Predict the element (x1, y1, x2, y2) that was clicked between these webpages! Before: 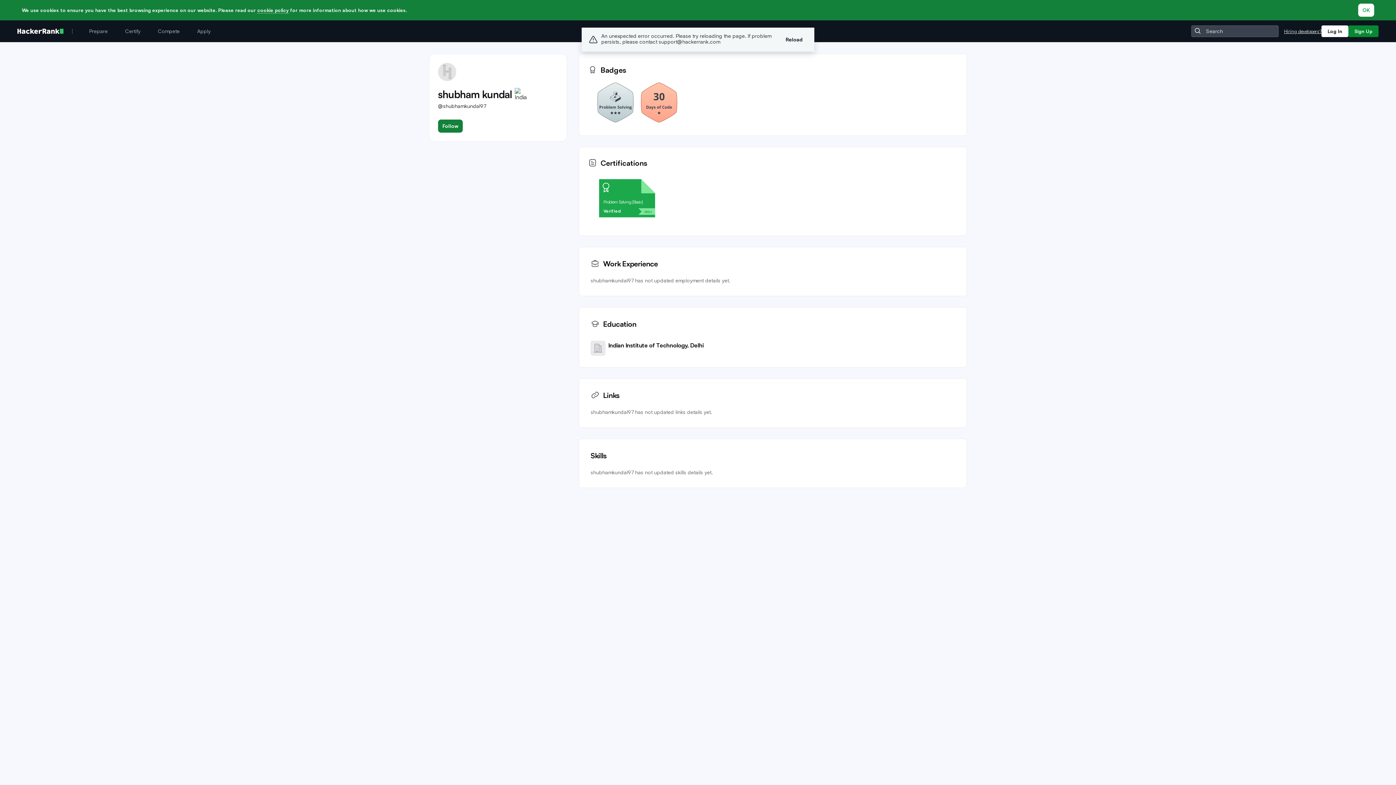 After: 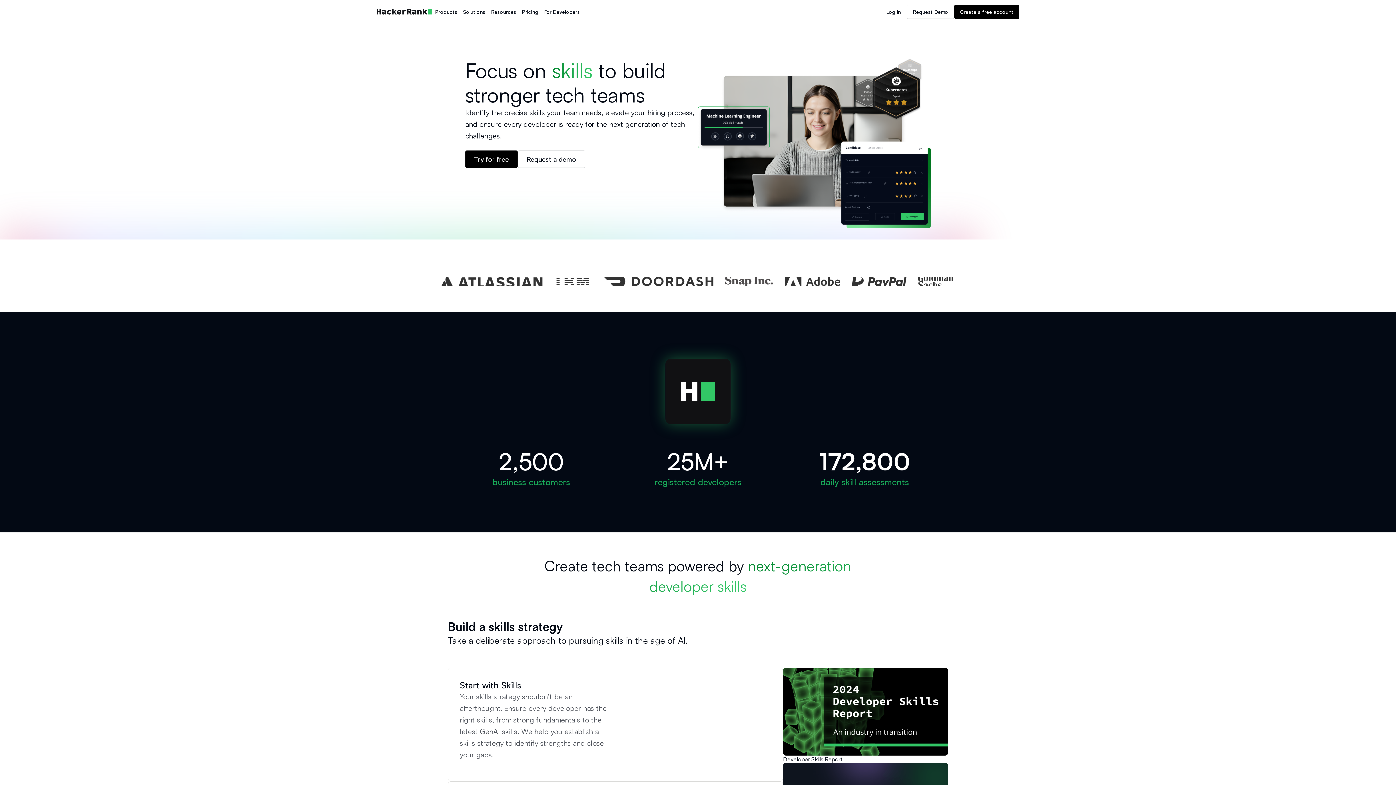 Action: bbox: (1284, 28, 1321, 34) label: Hiring developers?